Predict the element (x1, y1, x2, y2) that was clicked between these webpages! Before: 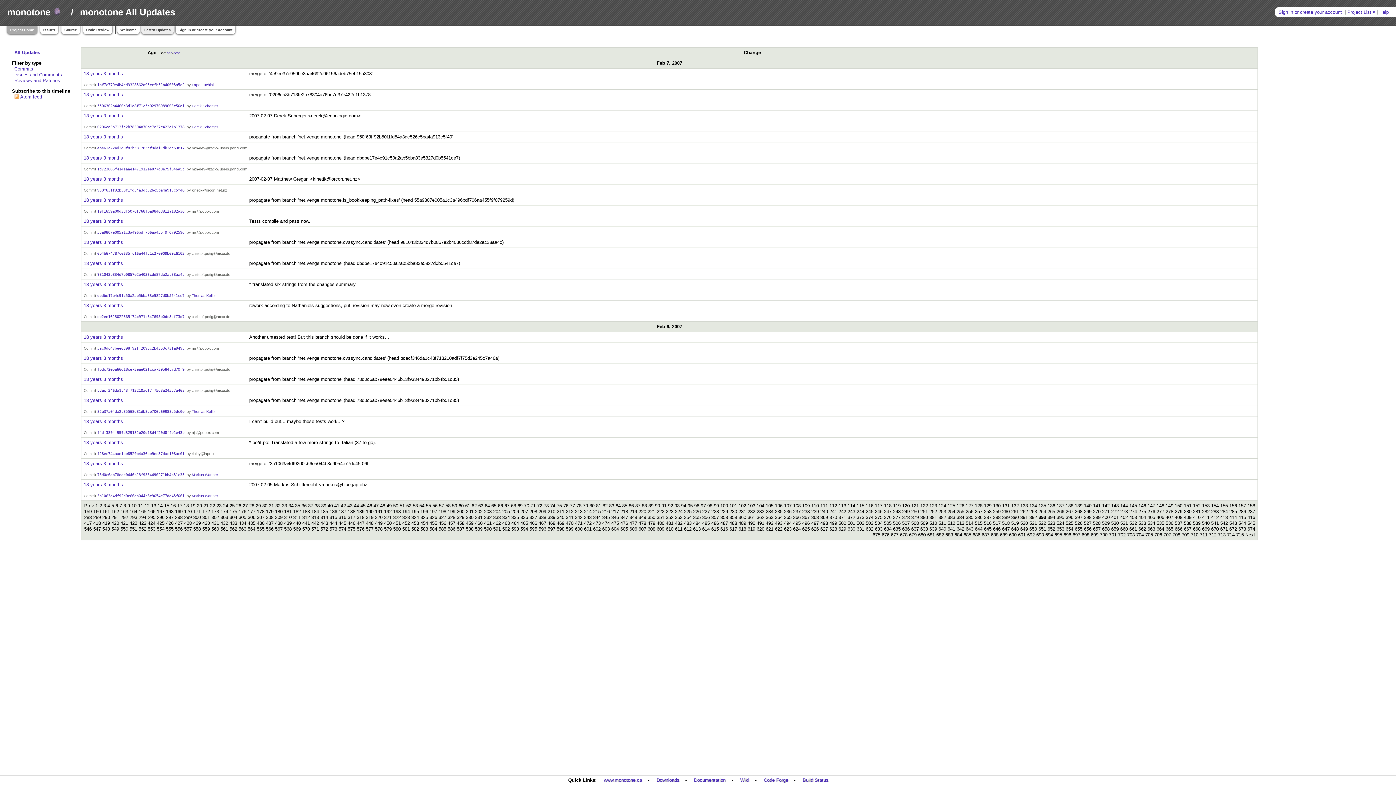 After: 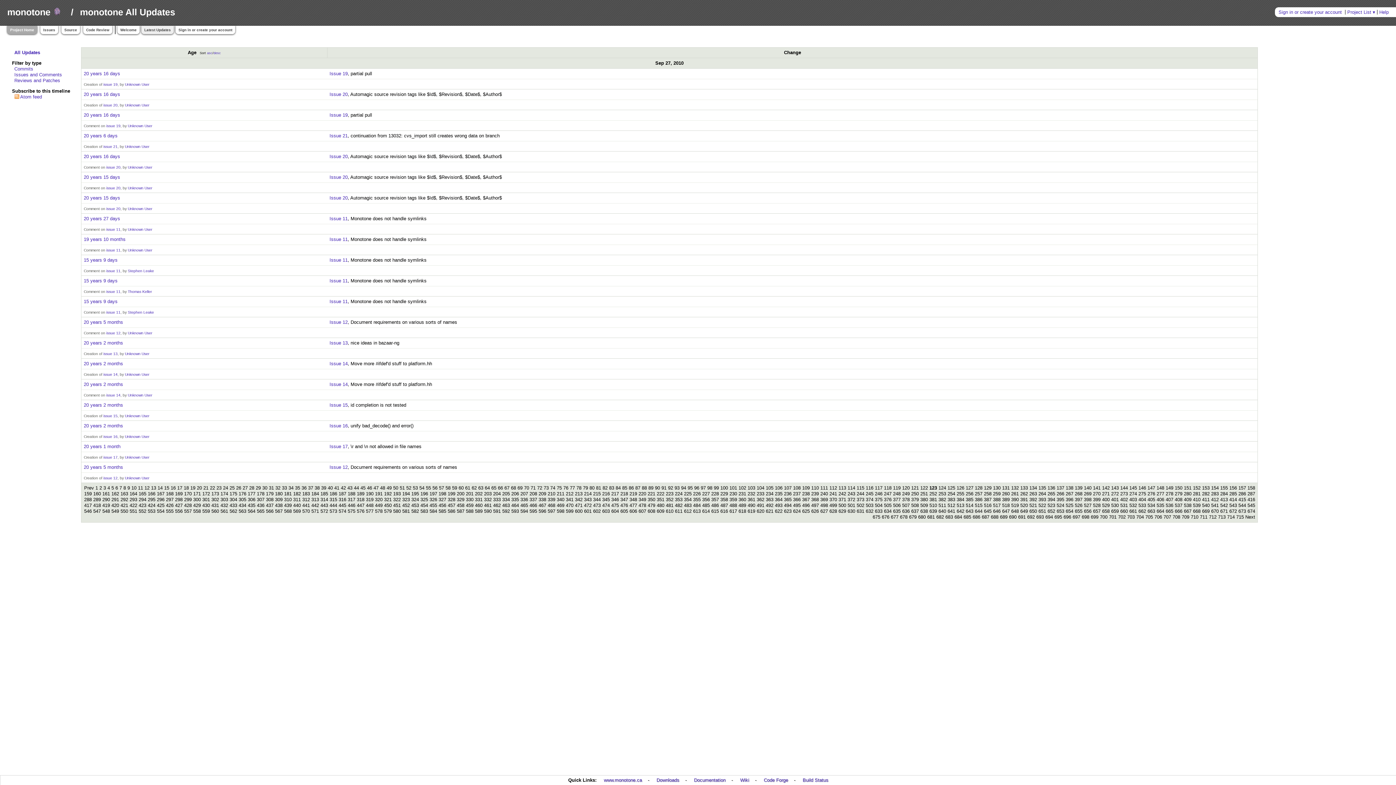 Action: bbox: (929, 503, 937, 508) label: 123